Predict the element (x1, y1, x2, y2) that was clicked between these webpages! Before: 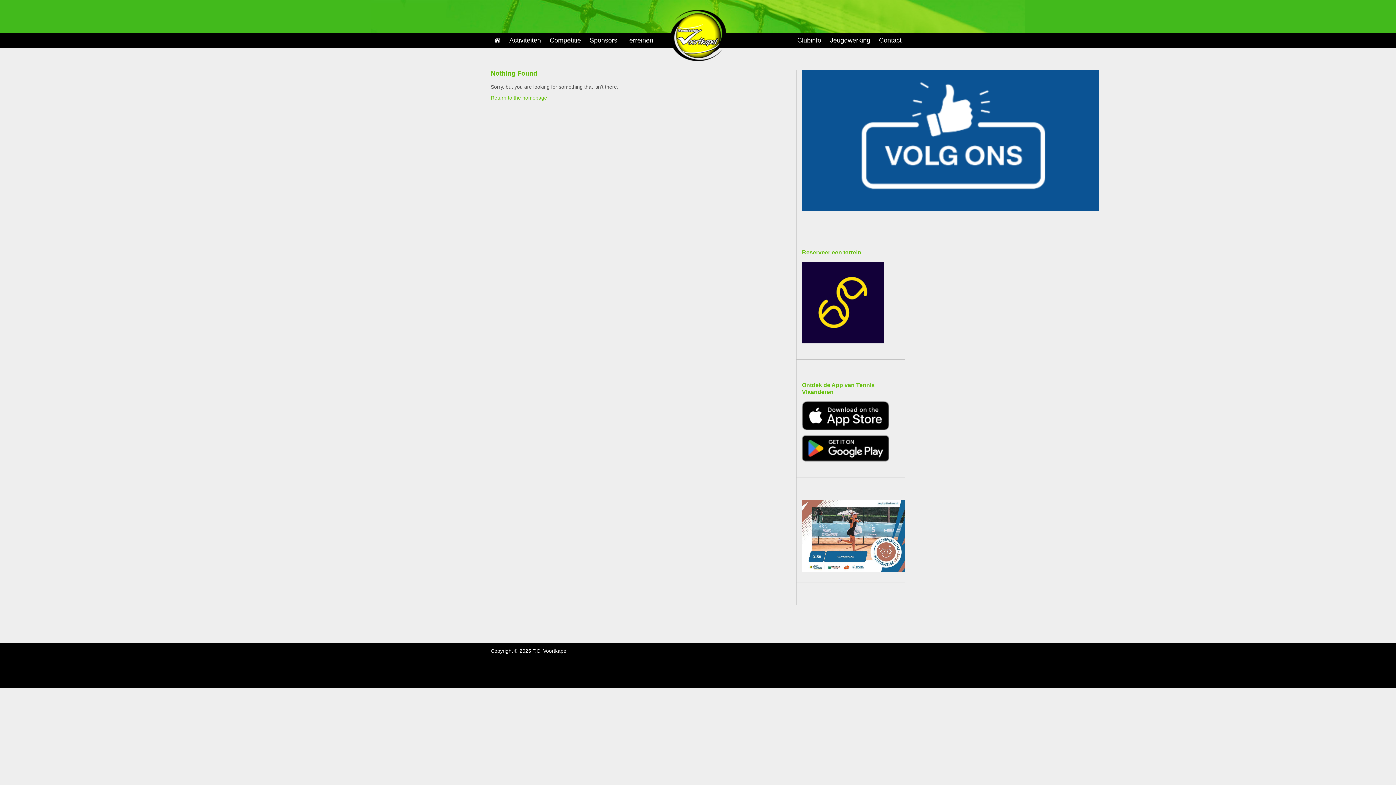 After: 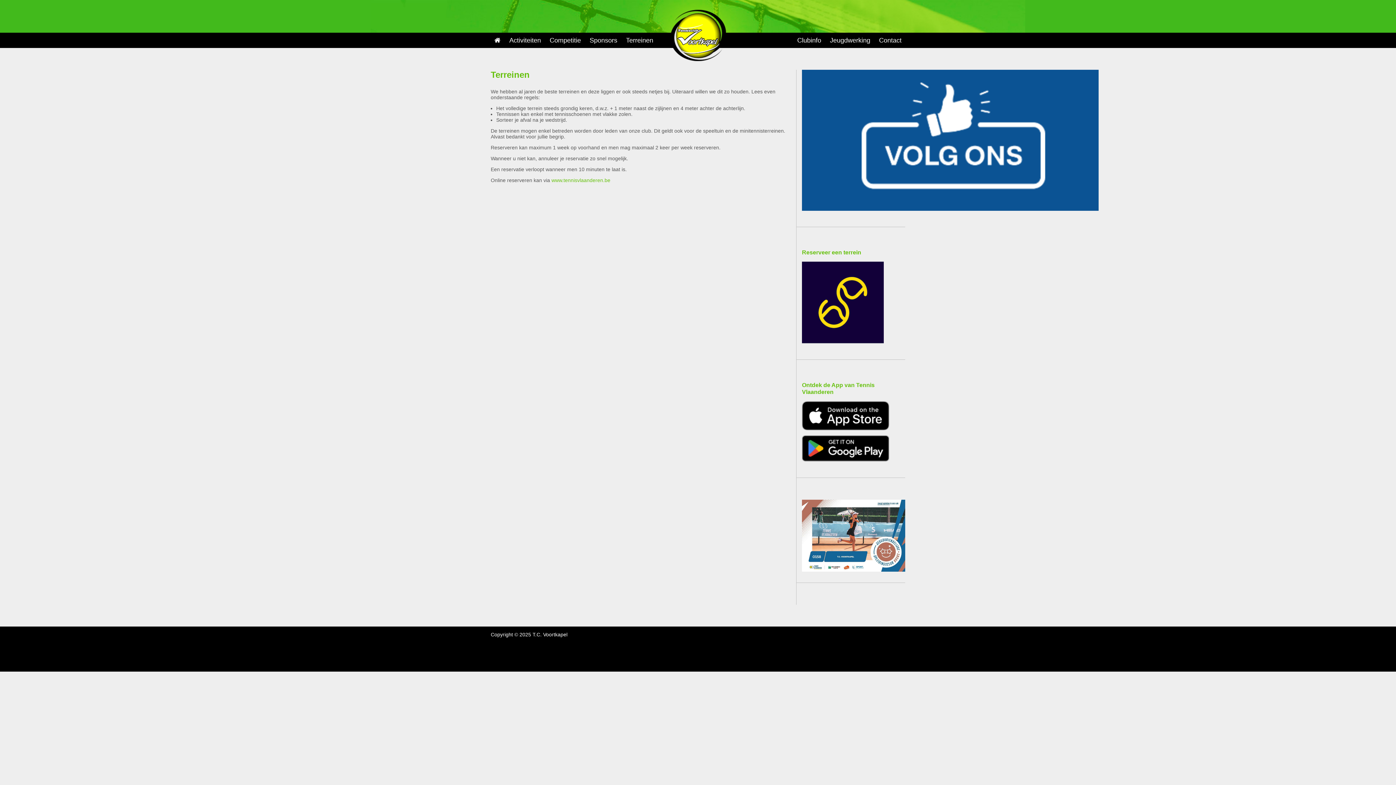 Action: label: Terreinen bbox: (626, 36, 653, 44)